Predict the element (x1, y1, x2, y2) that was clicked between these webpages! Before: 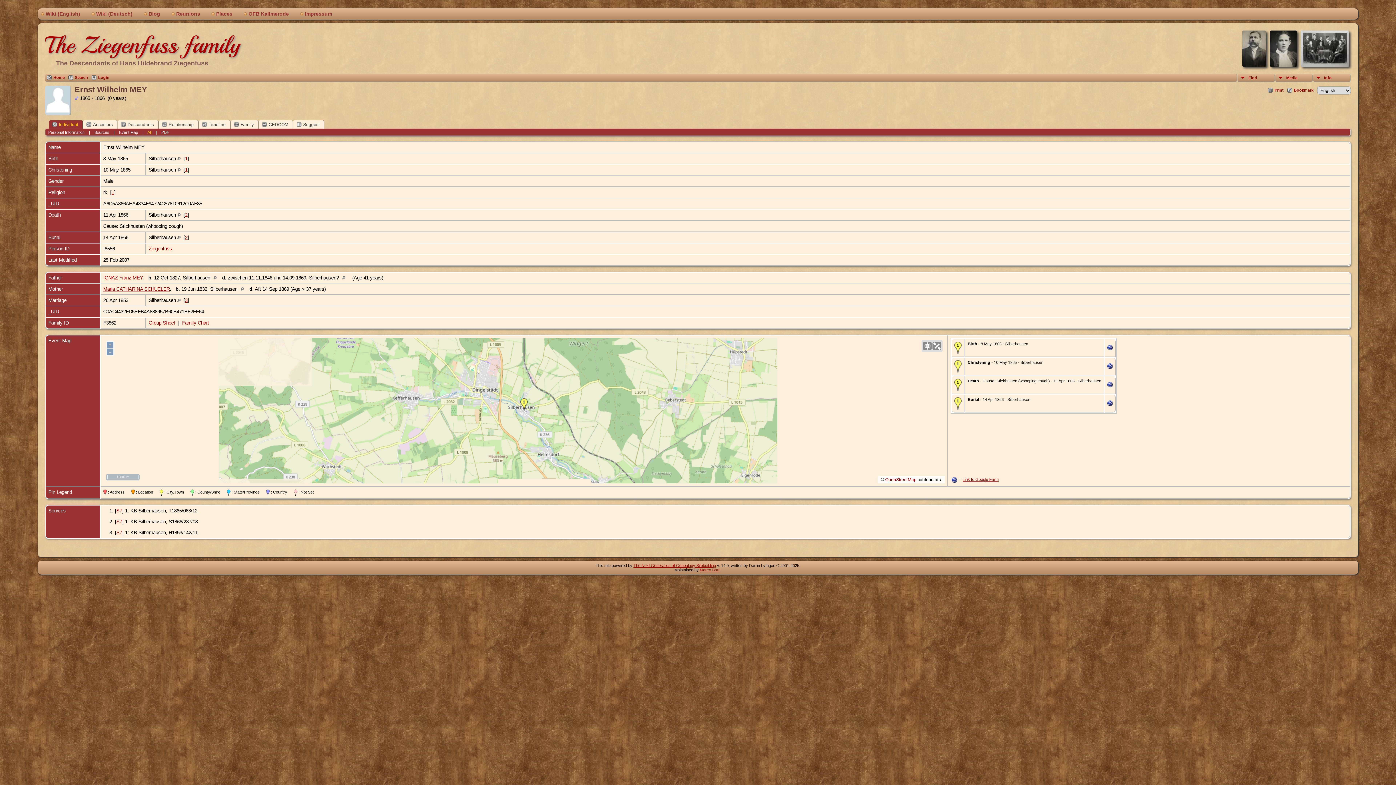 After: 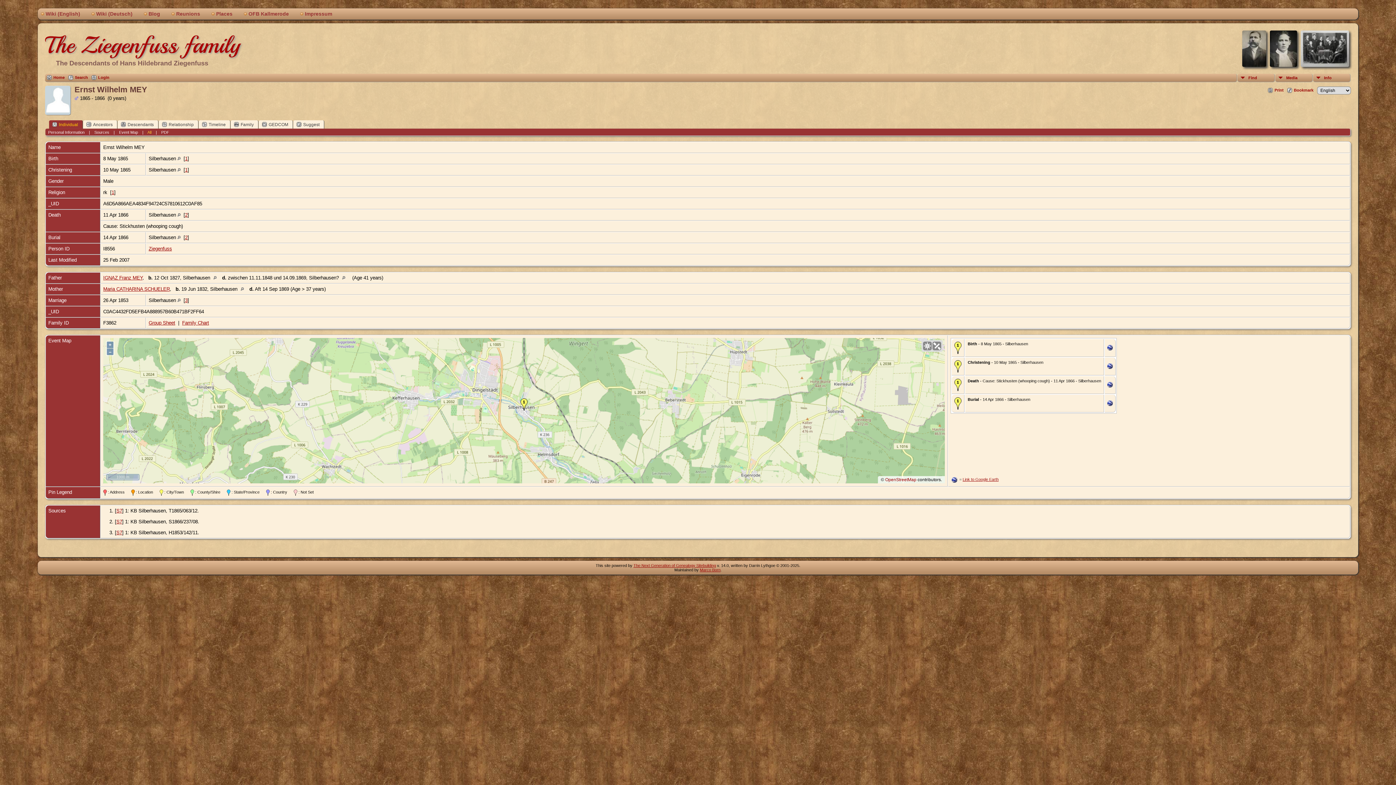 Action: bbox: (954, 386, 961, 392)